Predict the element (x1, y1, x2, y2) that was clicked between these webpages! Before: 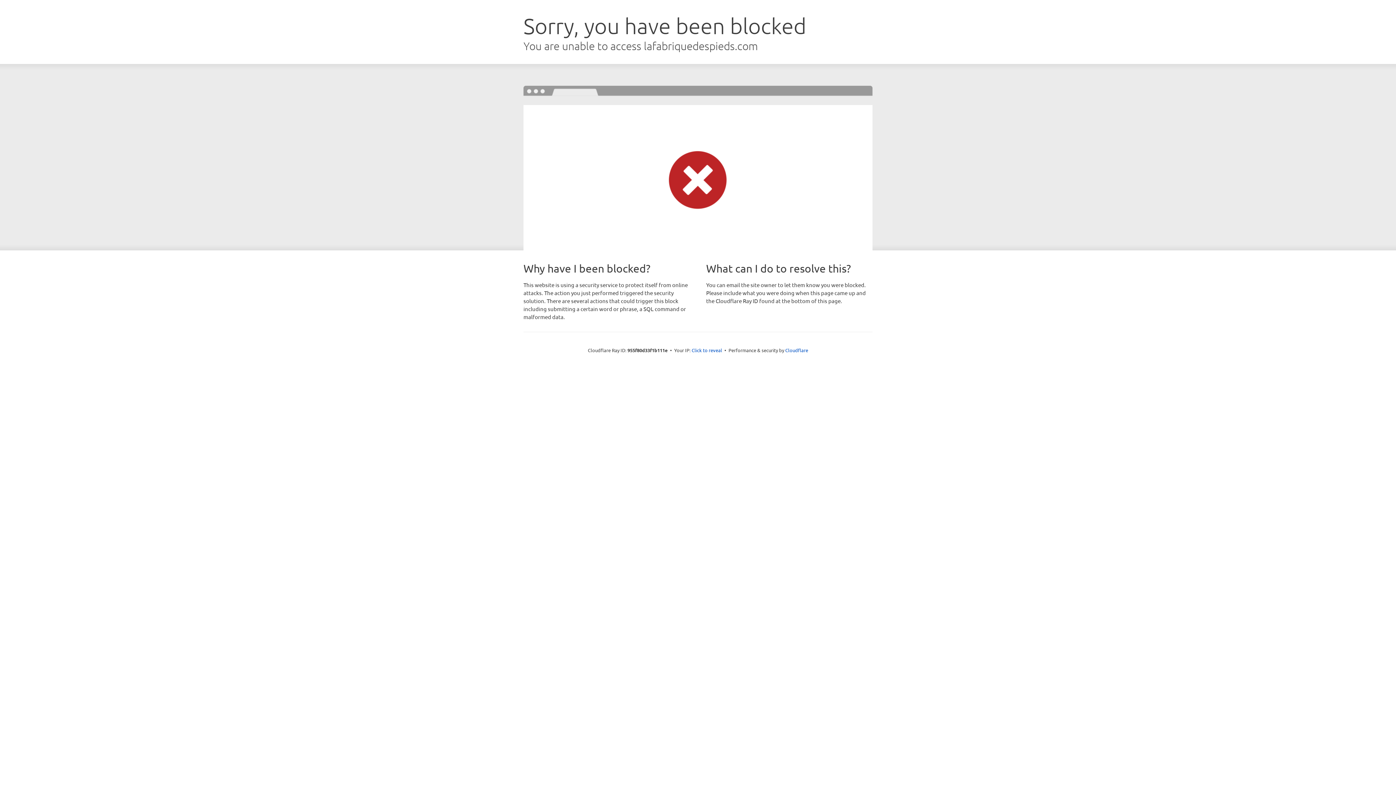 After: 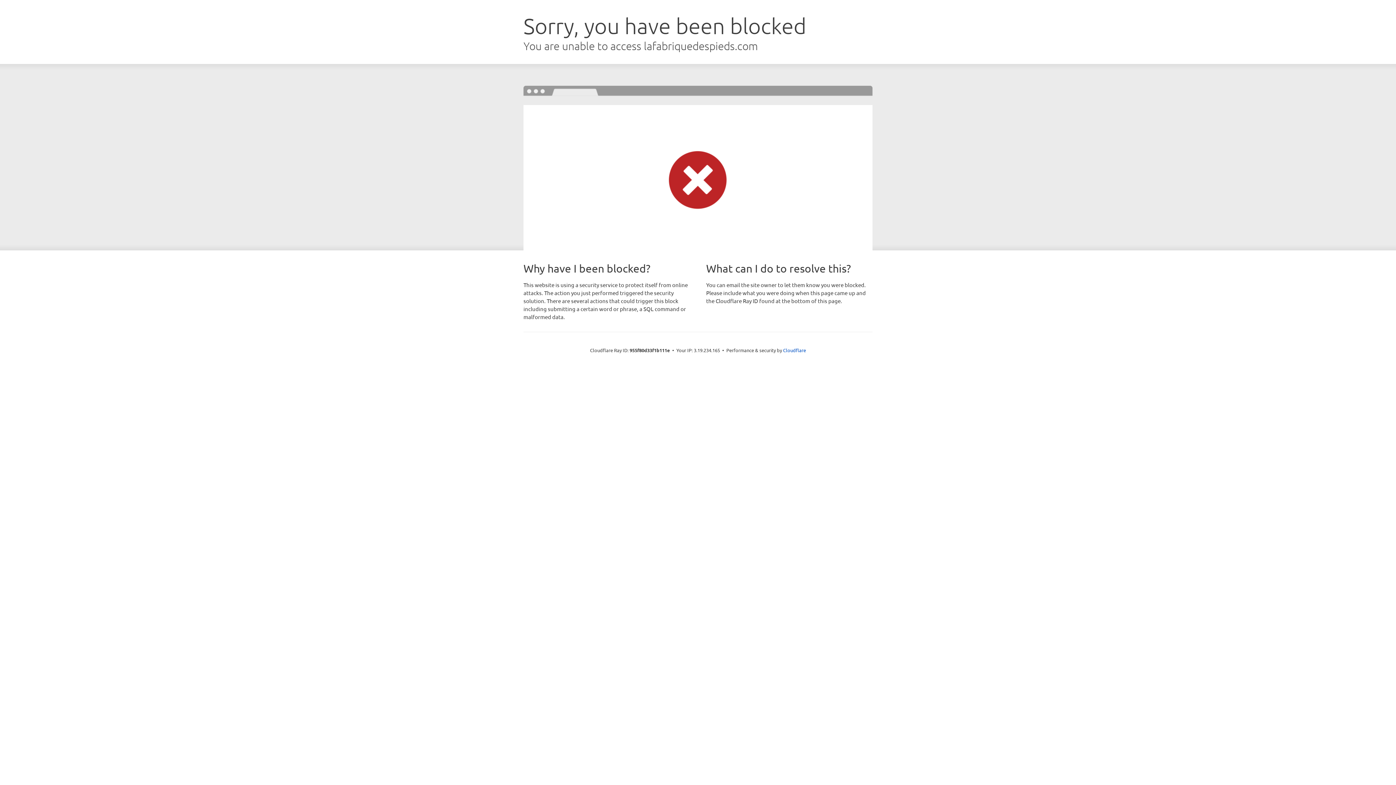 Action: bbox: (691, 346, 722, 353) label: Click to reveal